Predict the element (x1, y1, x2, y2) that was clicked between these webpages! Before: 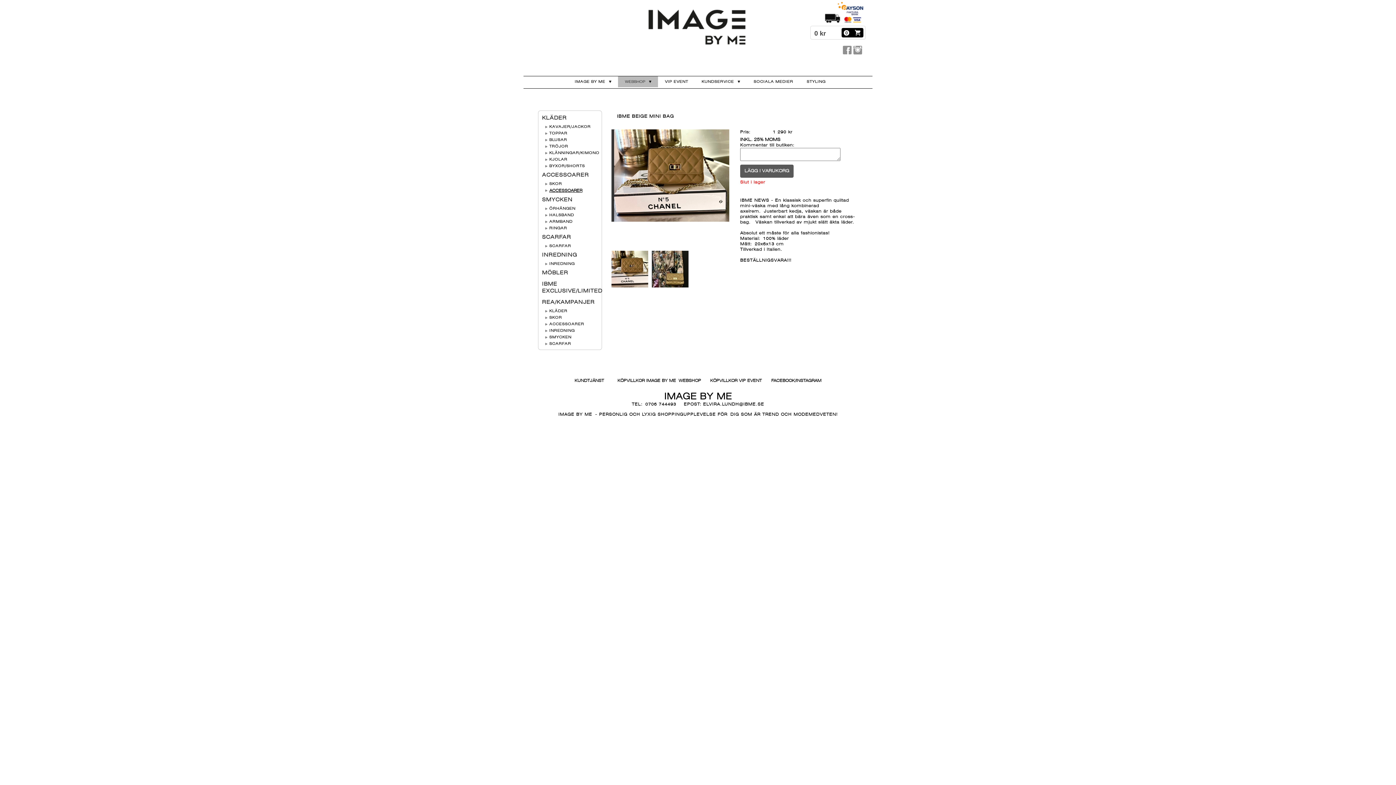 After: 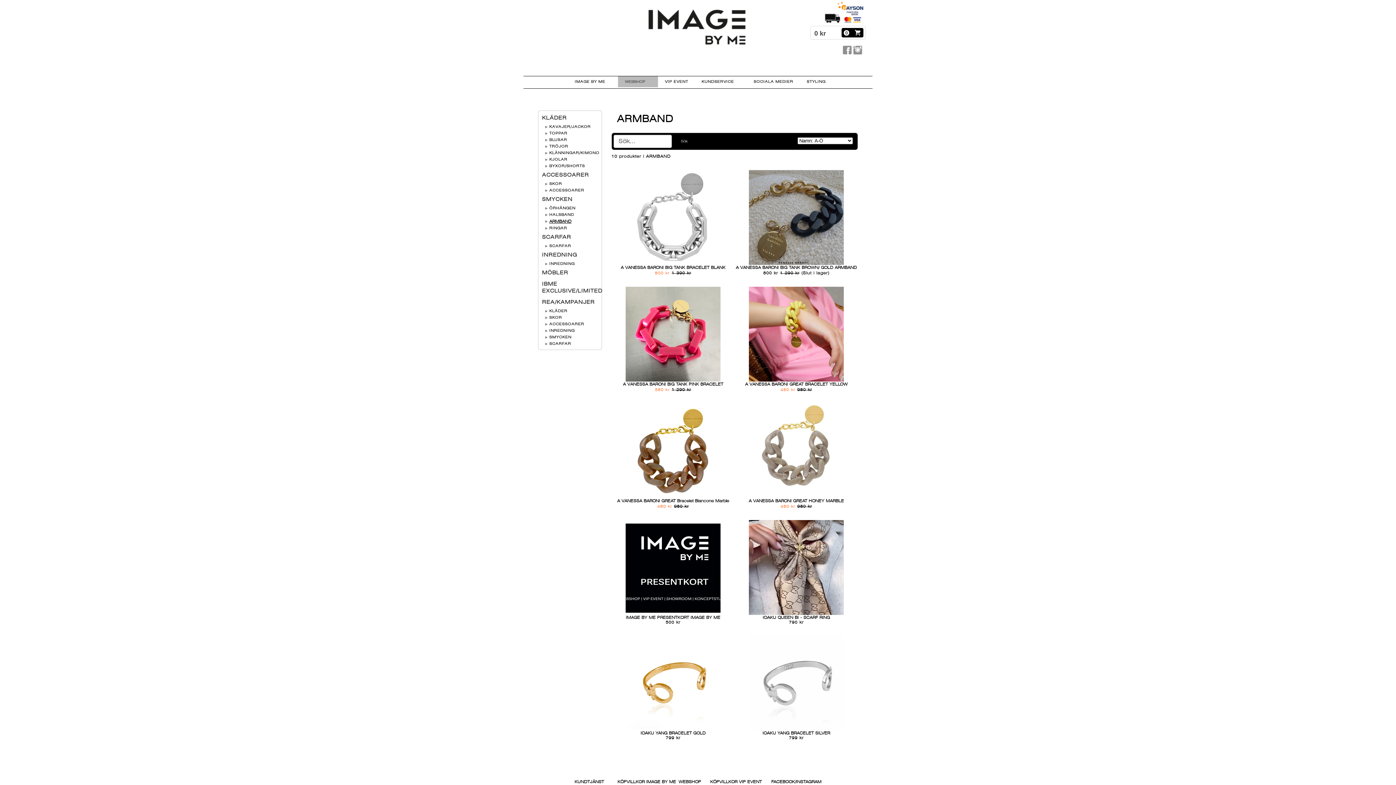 Action: label: ARMBAND bbox: (545, 218, 600, 225)